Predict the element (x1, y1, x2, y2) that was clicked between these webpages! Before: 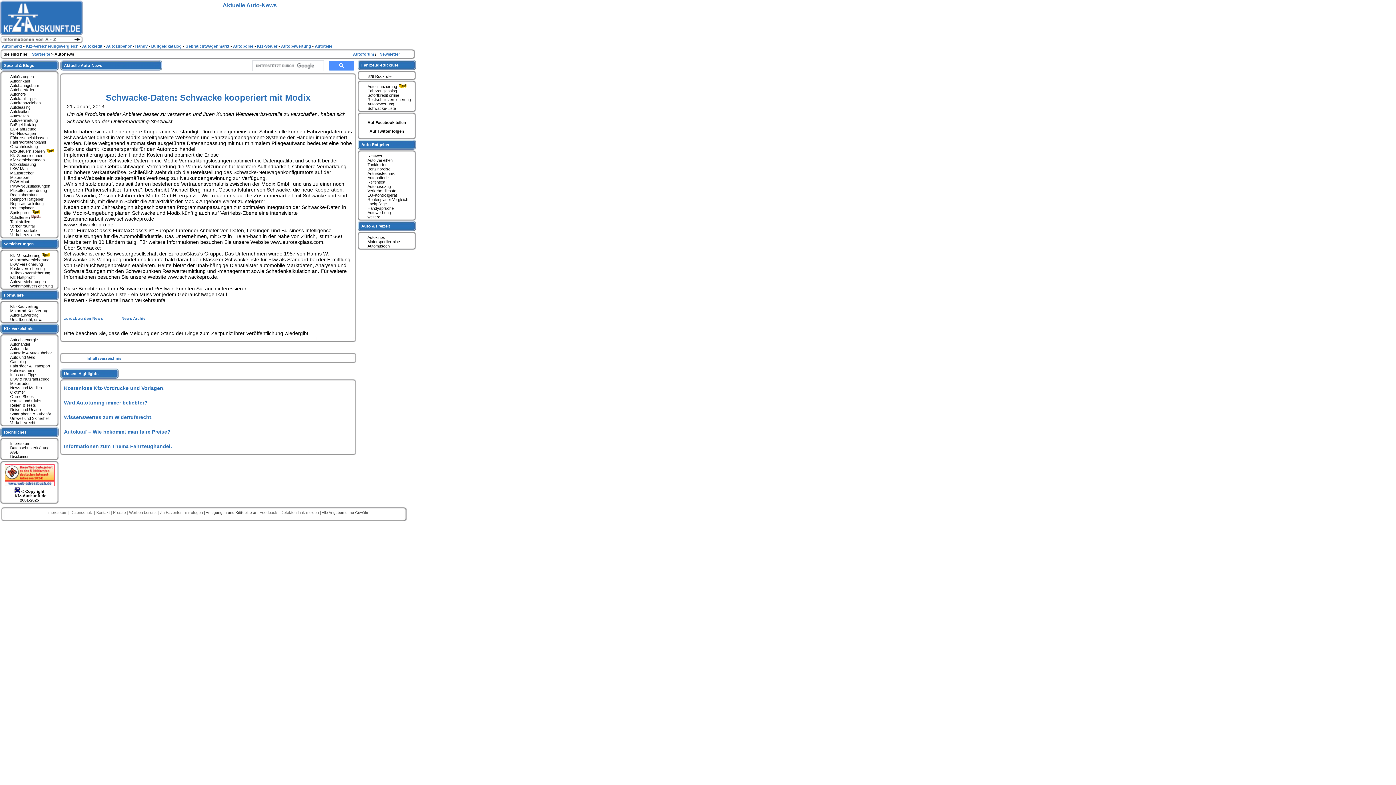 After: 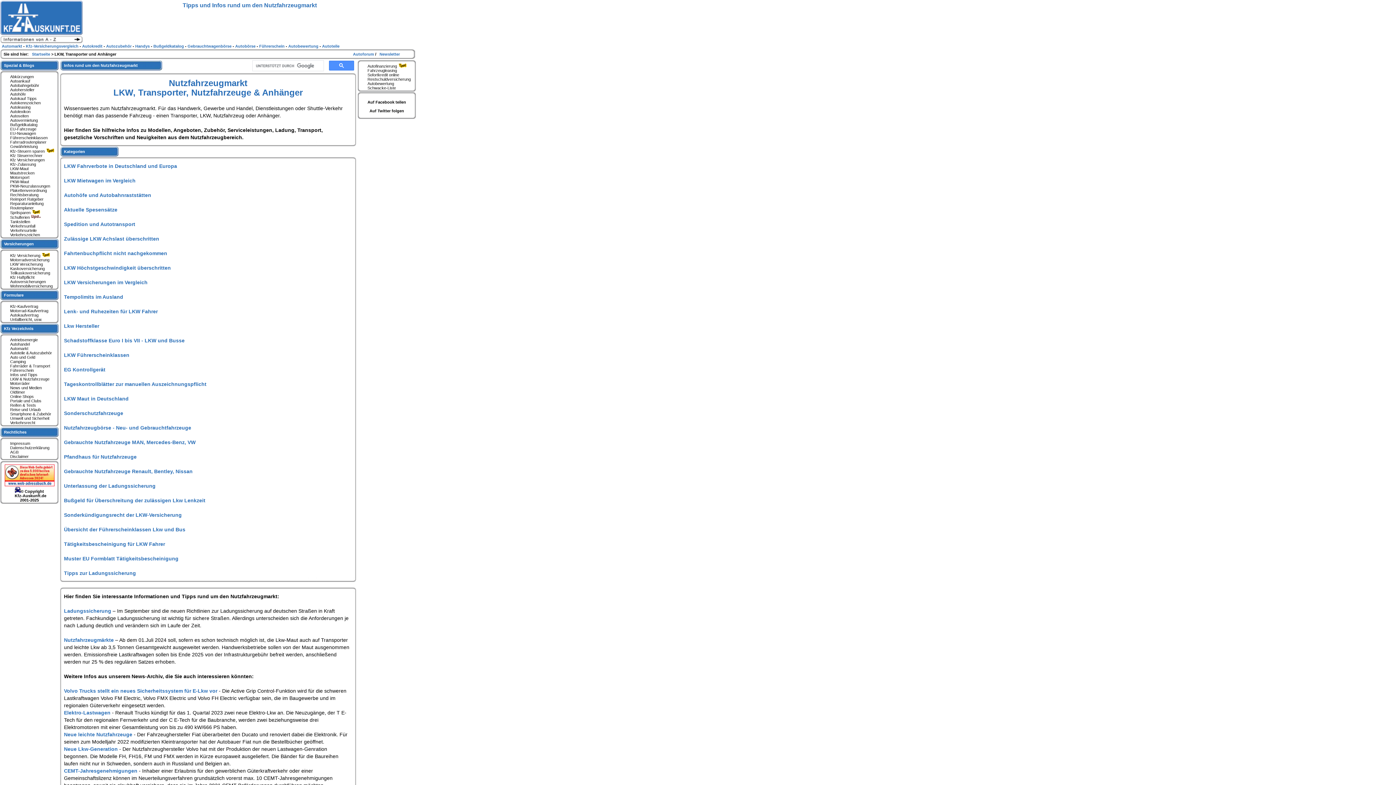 Action: label: LKW & Nutzfahrzeuge bbox: (2, 377, 49, 381)